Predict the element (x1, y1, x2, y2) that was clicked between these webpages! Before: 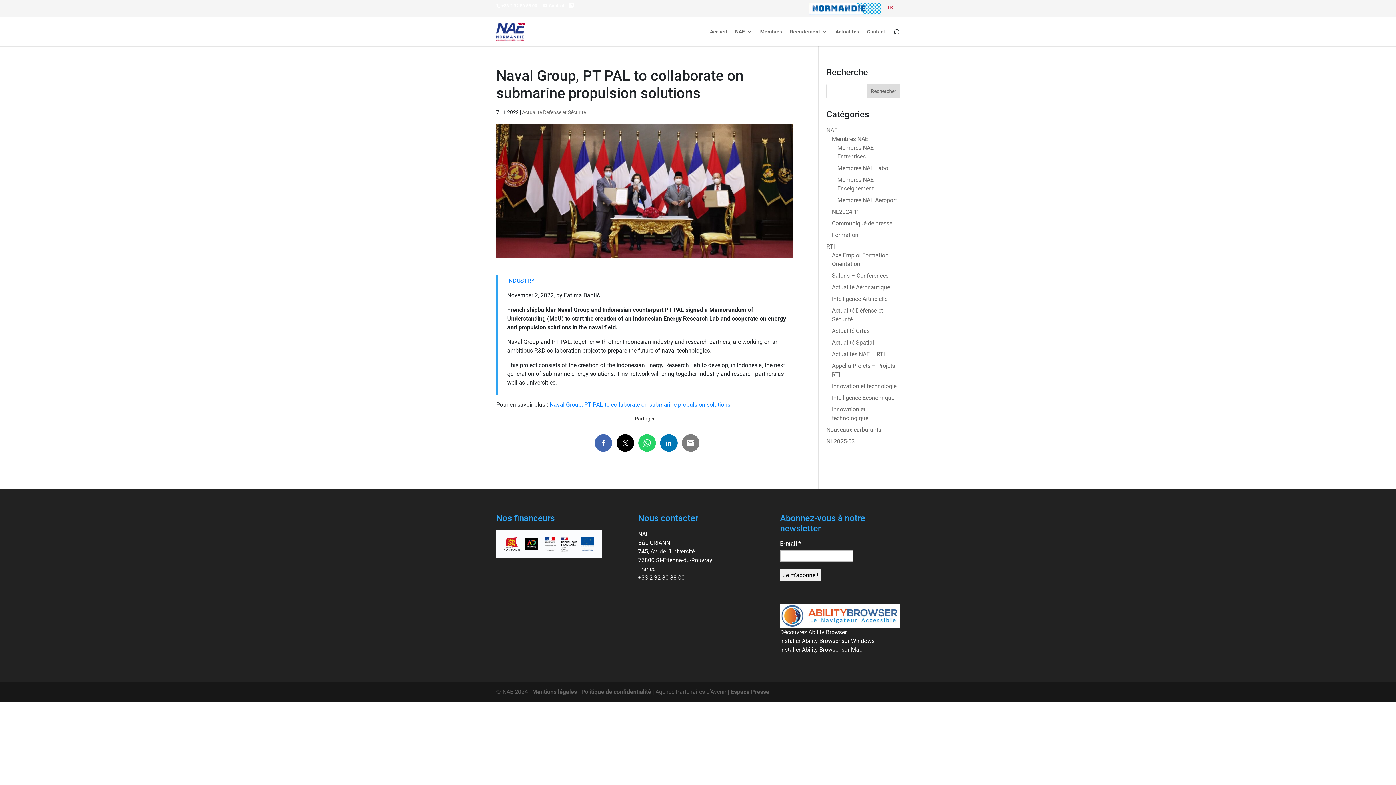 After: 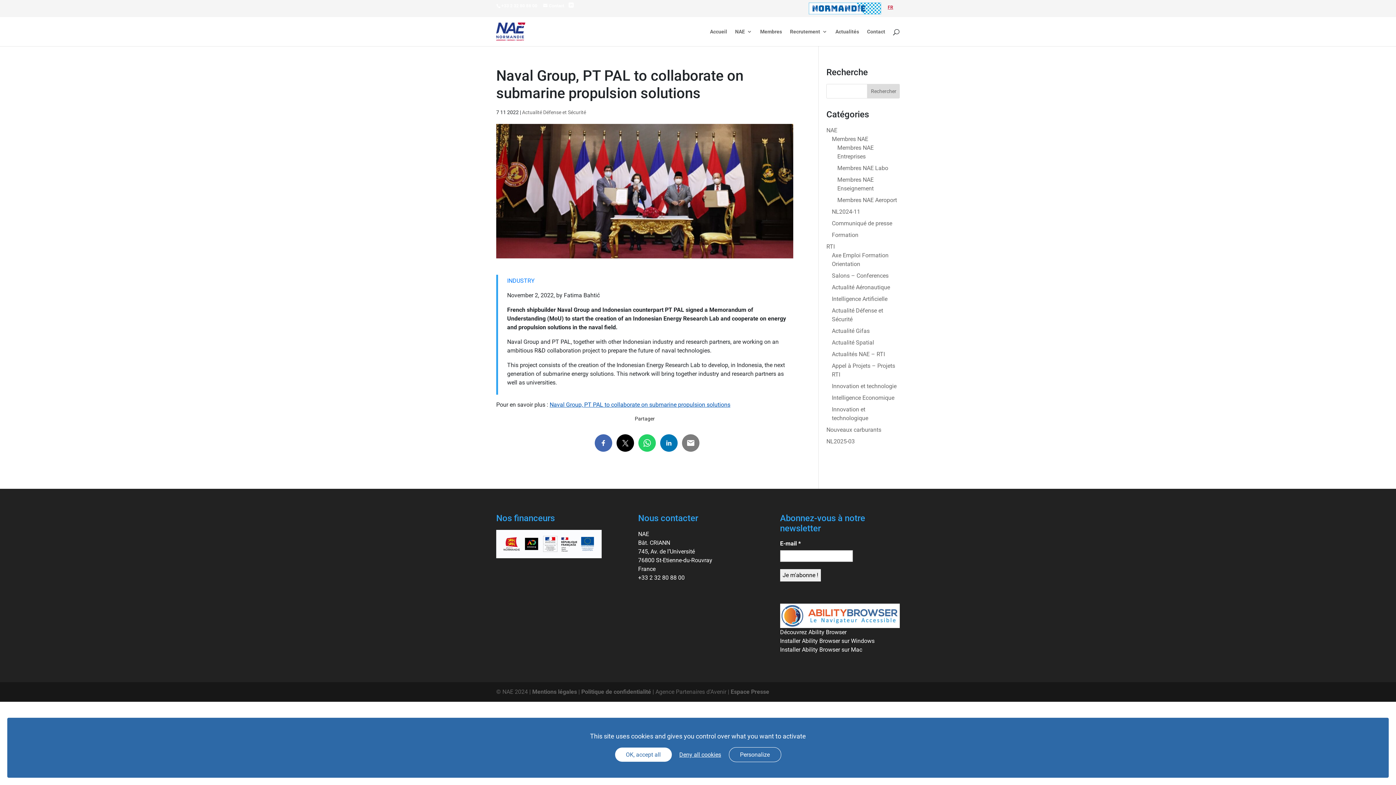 Action: bbox: (549, 401, 730, 408) label: Naval Group, PT PAL to collaborate on submarine propulsion solutions